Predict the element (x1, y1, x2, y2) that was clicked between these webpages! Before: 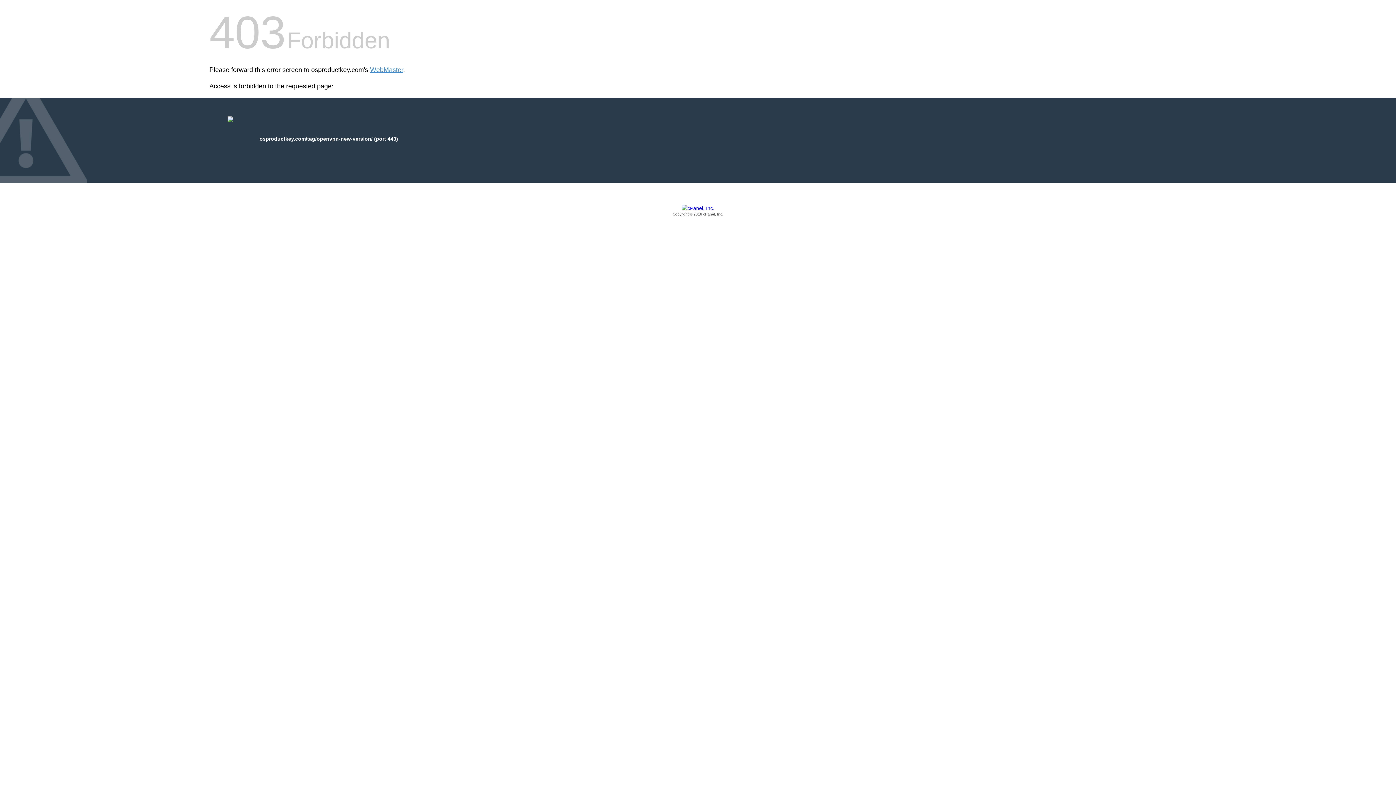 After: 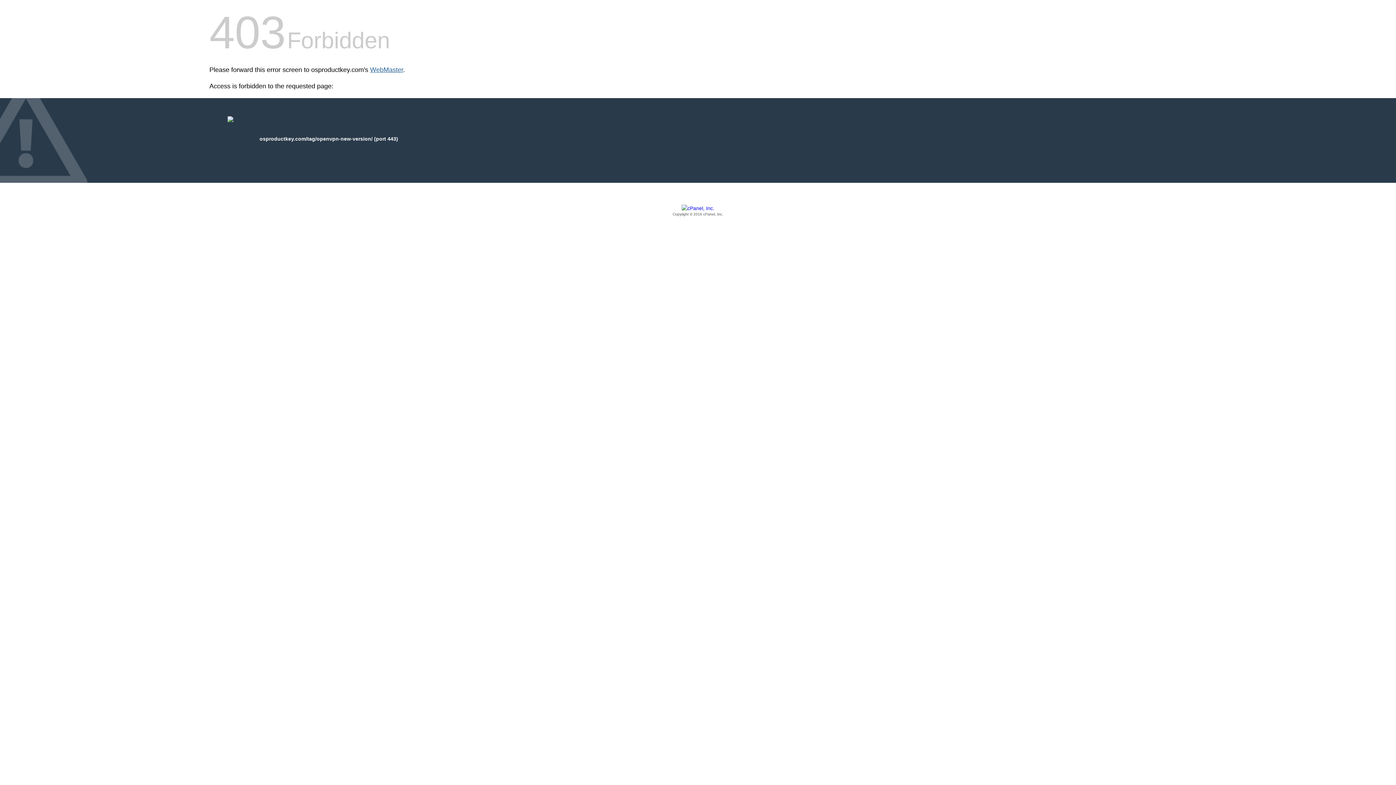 Action: bbox: (370, 66, 403, 73) label: WebMaster